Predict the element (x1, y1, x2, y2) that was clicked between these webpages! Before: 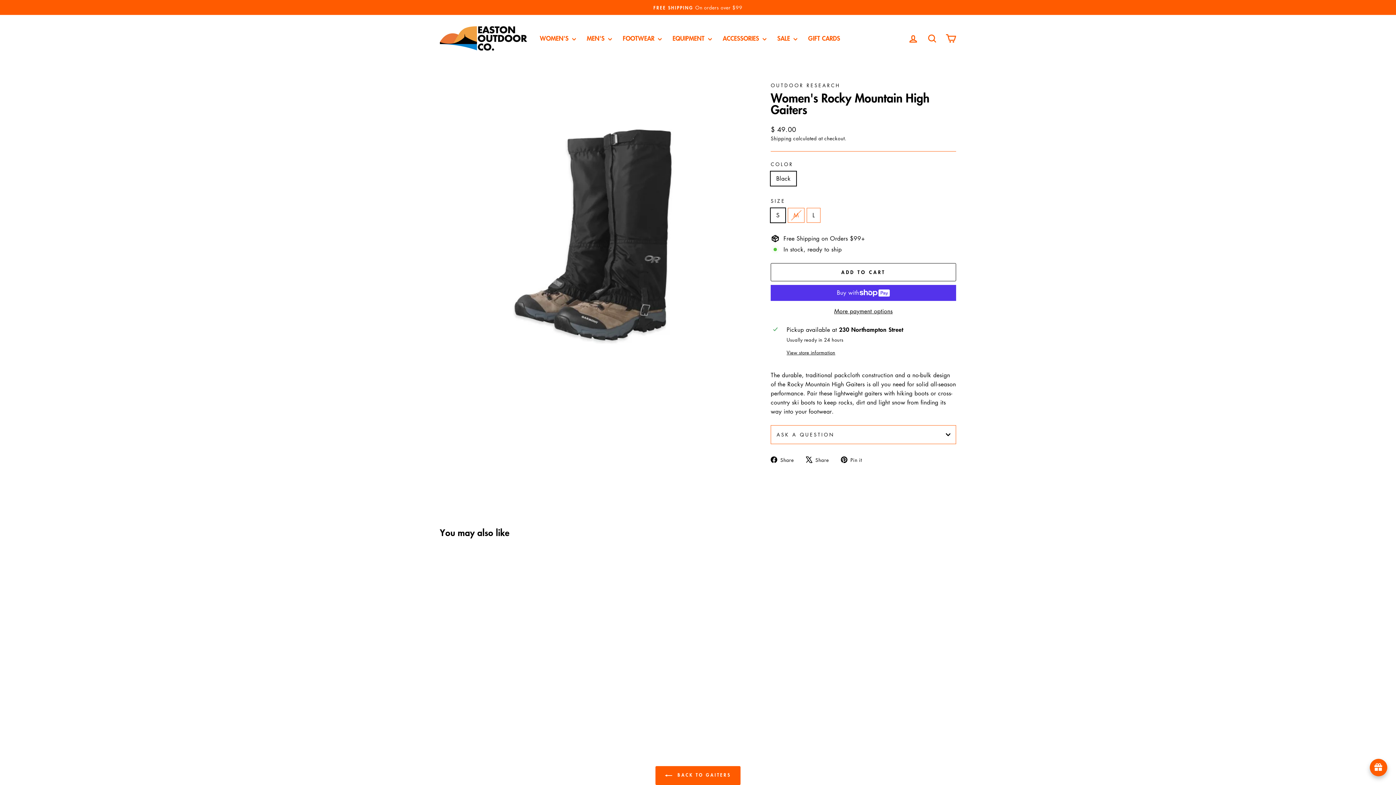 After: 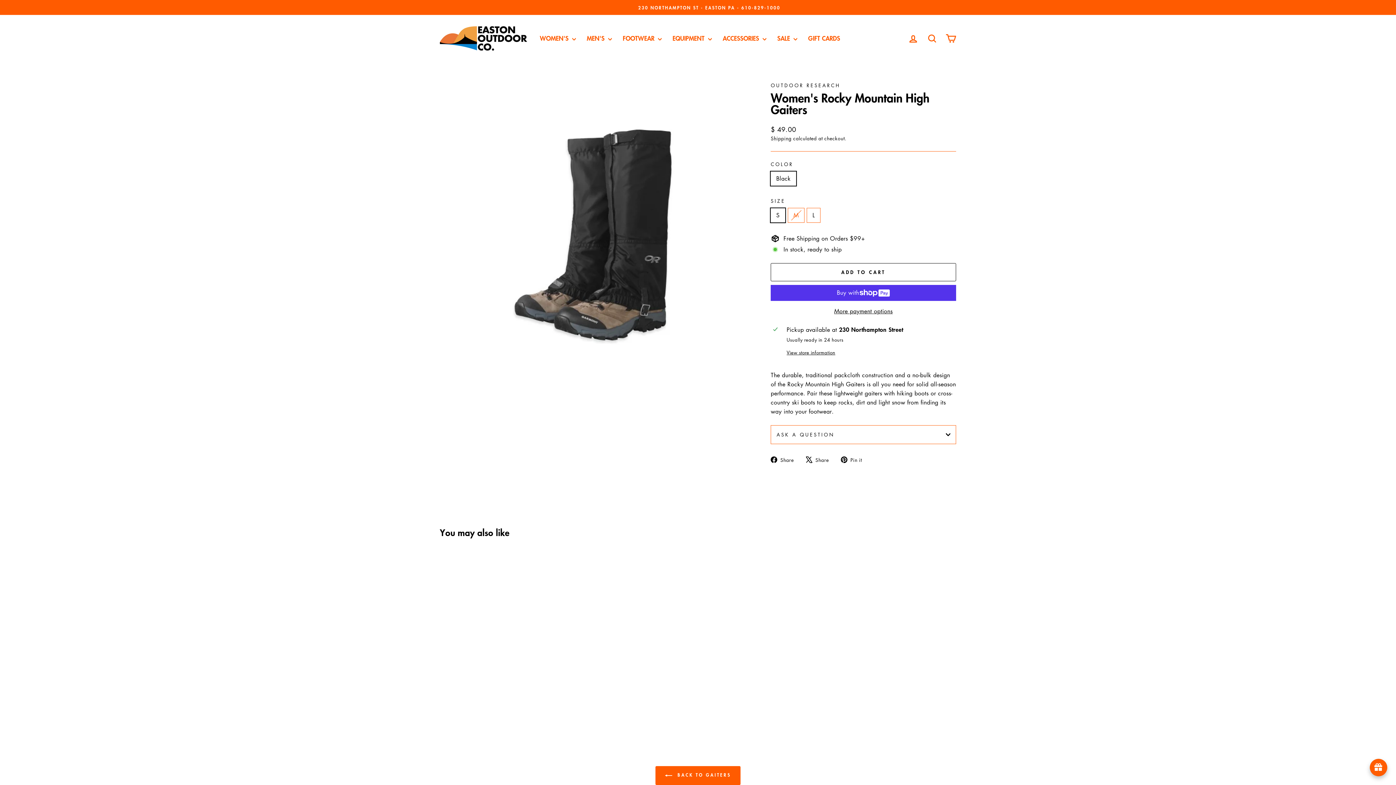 Action: bbox: (770, 455, 799, 464) label:  Share
Share on Facebook